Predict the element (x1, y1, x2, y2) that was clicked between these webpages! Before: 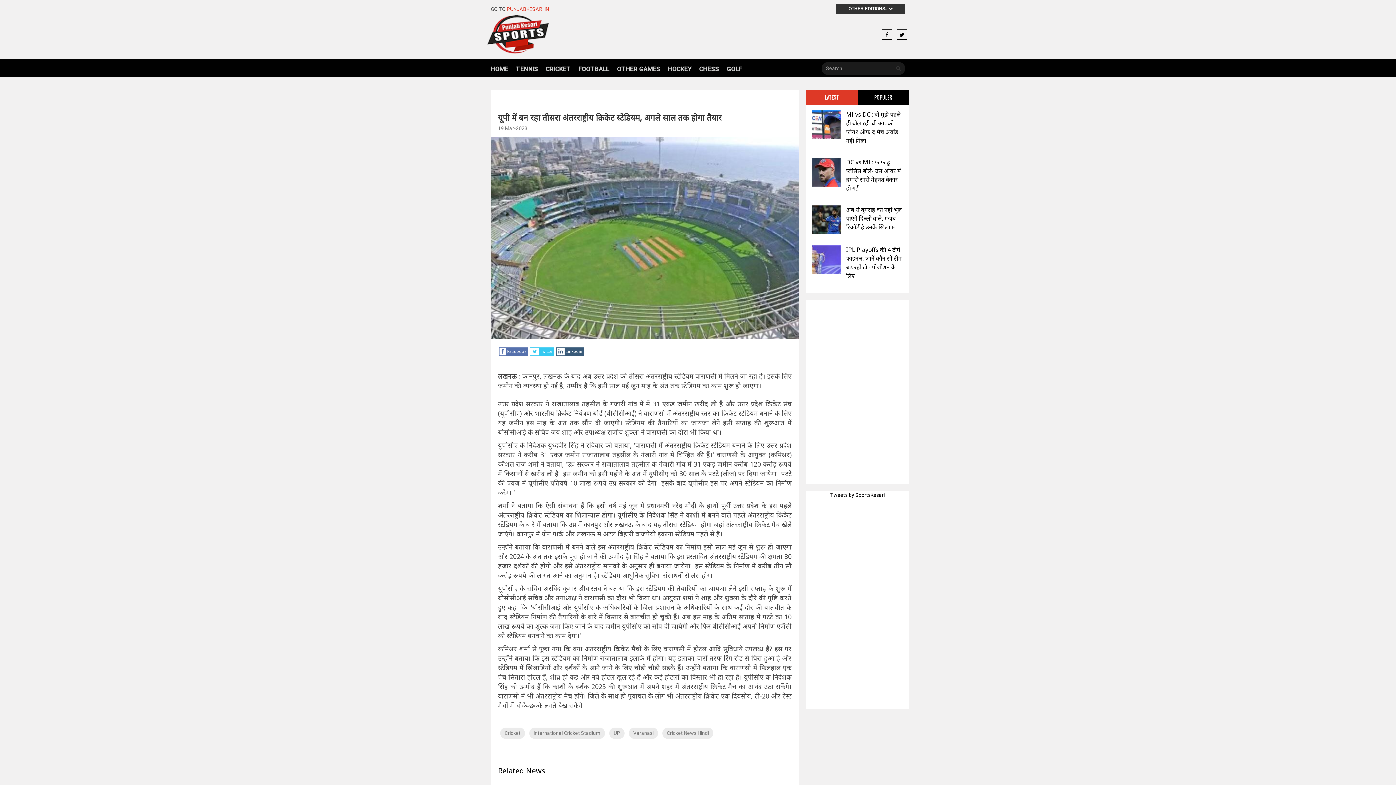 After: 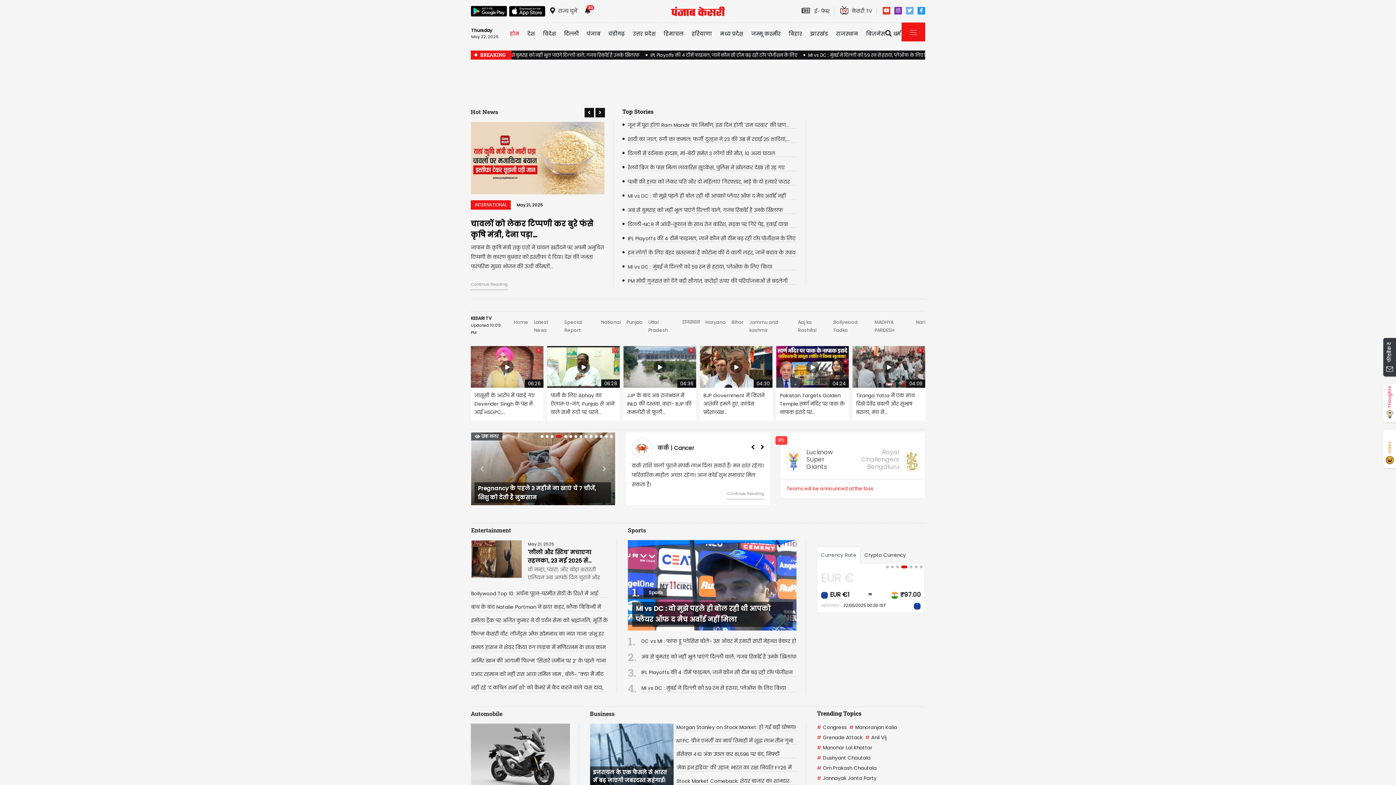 Action: bbox: (506, 6, 549, 12) label: PUNJABKESARI.IN